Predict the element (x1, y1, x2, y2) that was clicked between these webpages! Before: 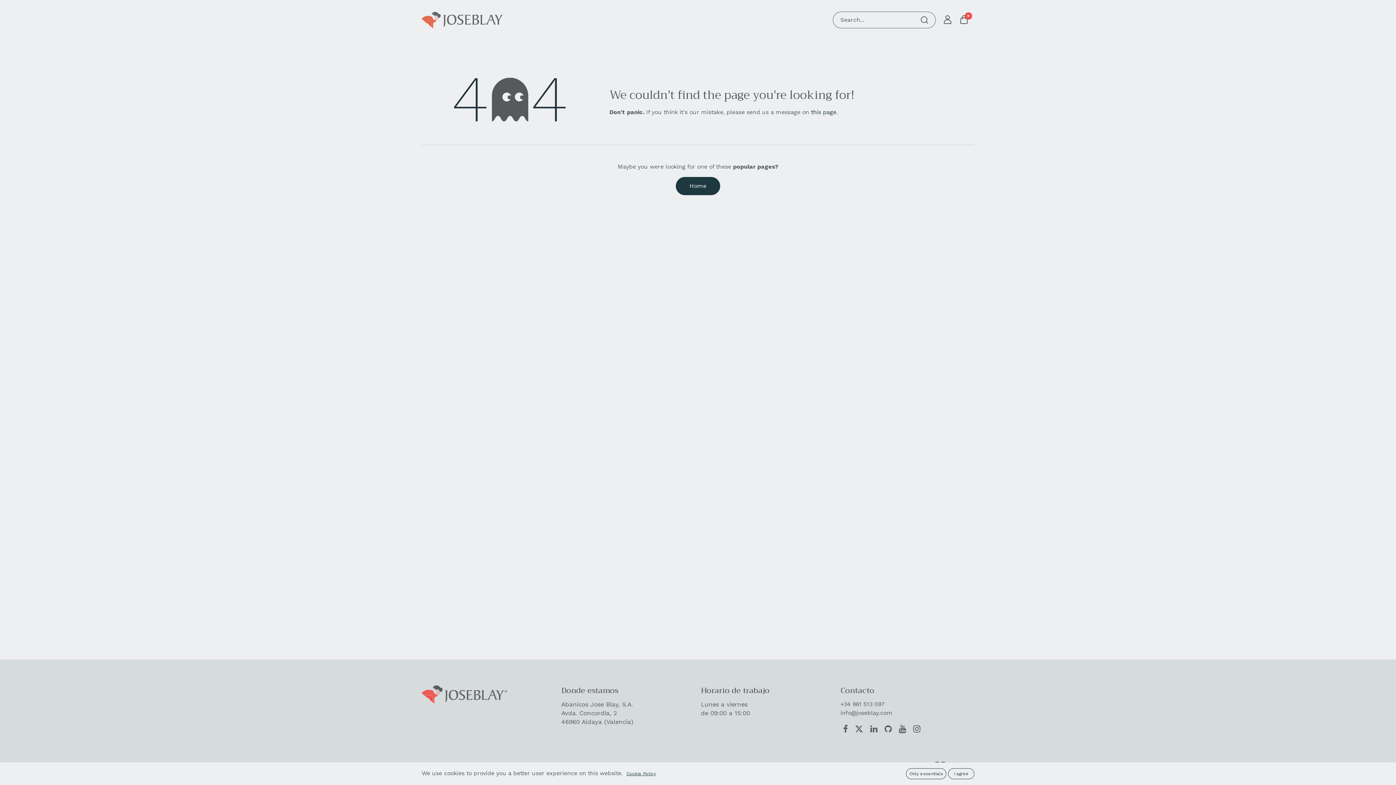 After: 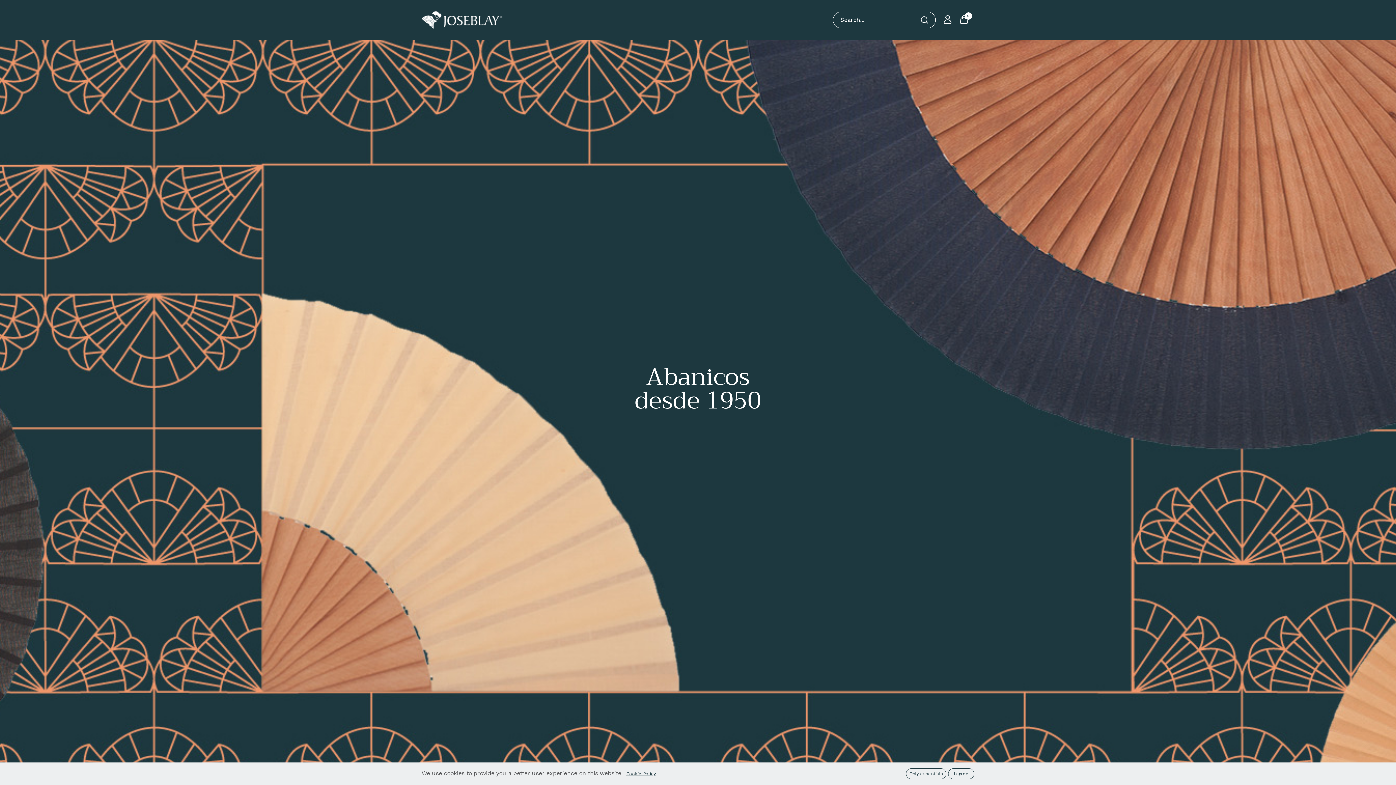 Action: label: Home bbox: (676, 177, 720, 195)